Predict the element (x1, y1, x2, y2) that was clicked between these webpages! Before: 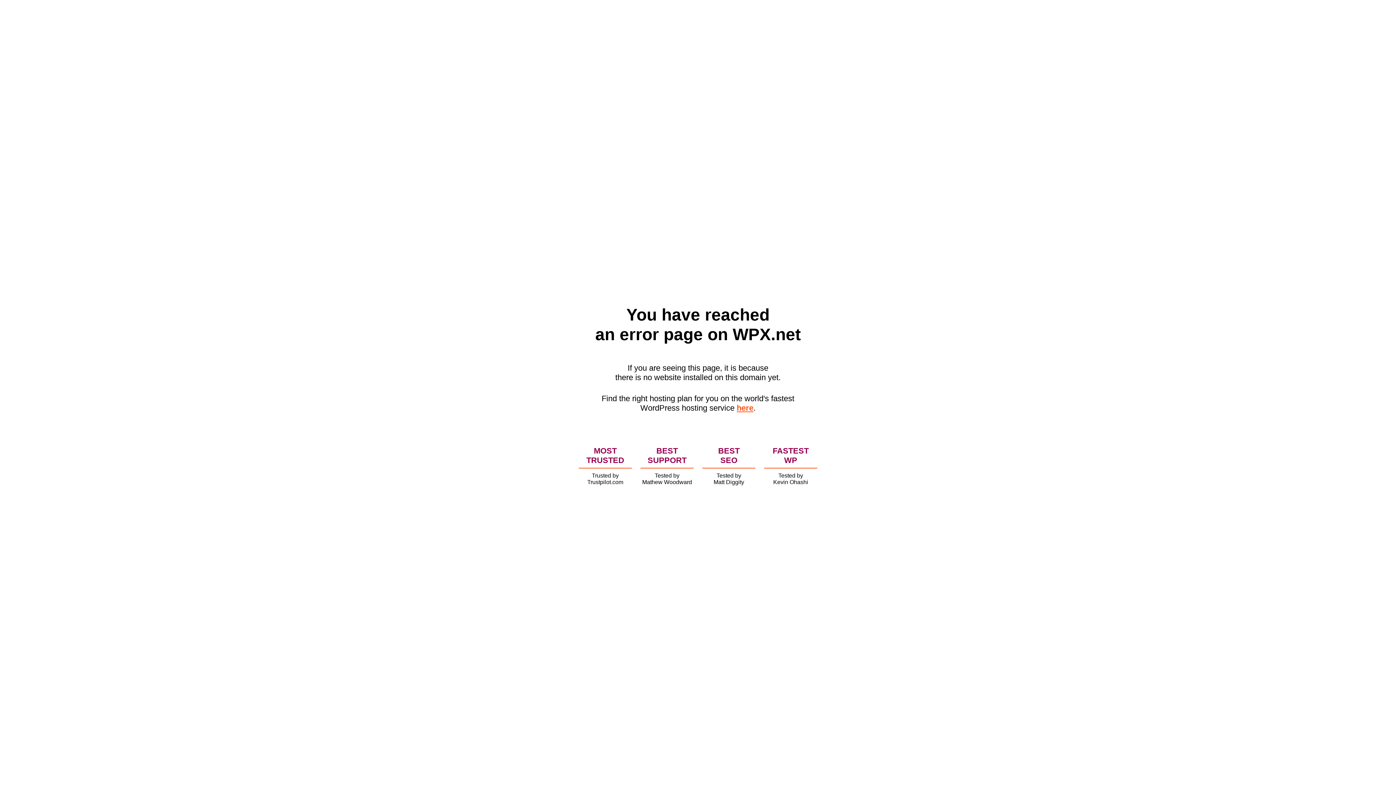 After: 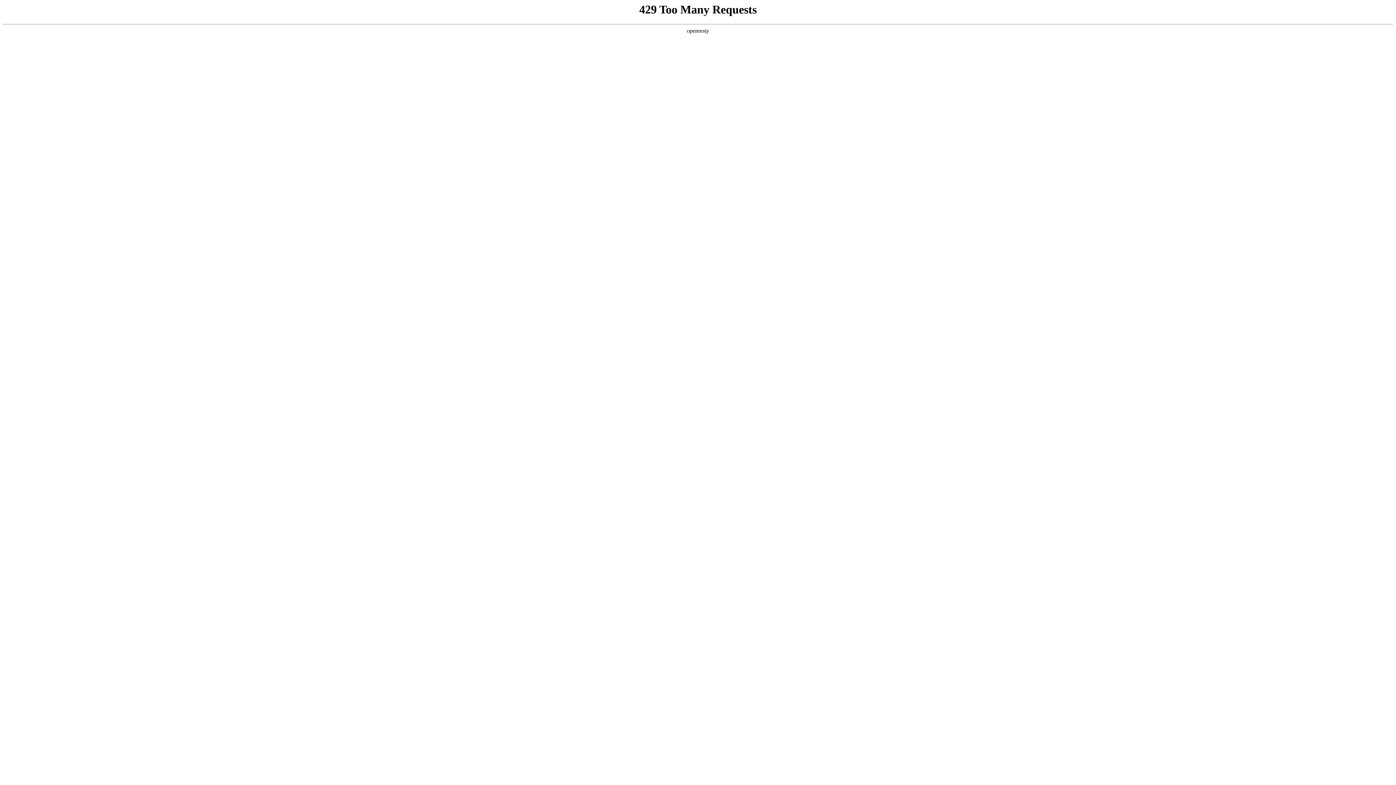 Action: bbox: (736, 403, 753, 412) label: here